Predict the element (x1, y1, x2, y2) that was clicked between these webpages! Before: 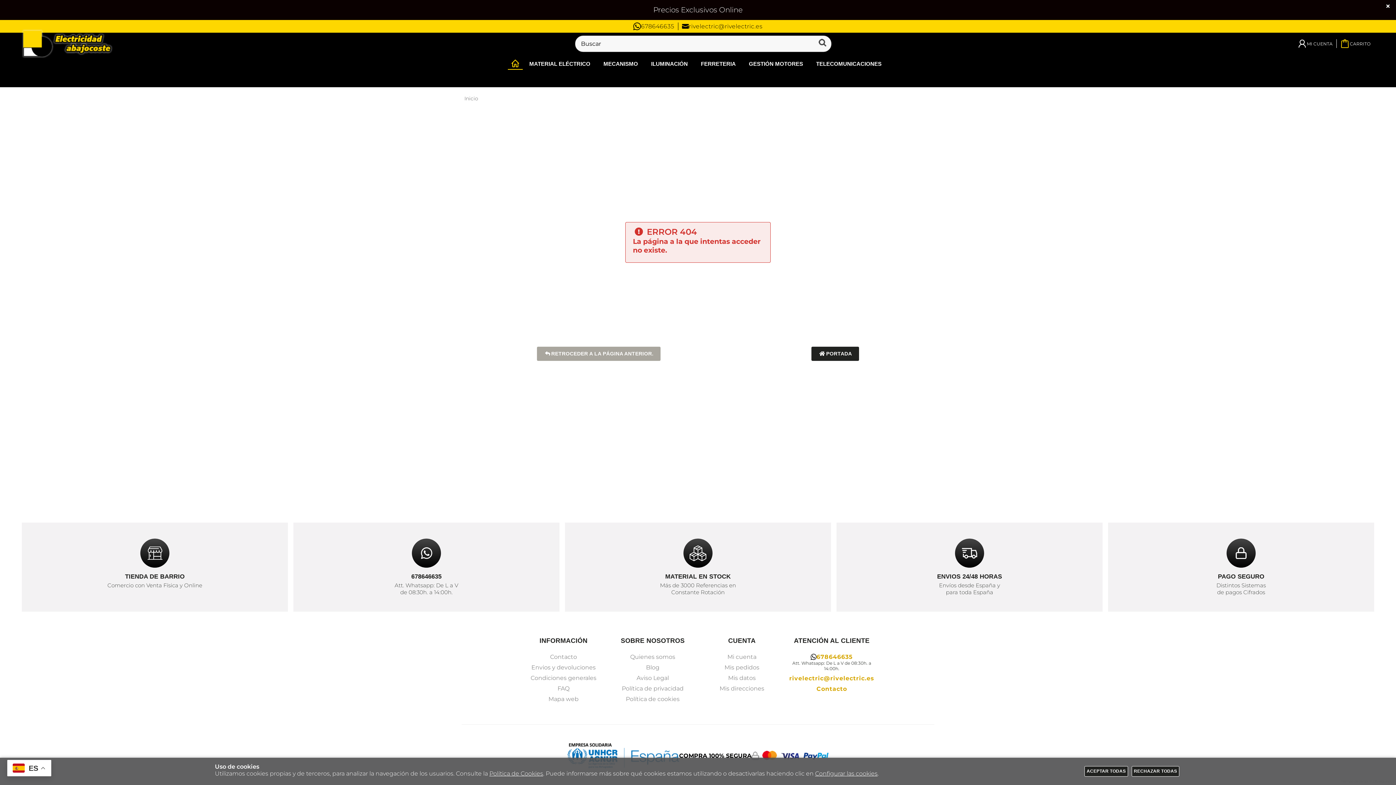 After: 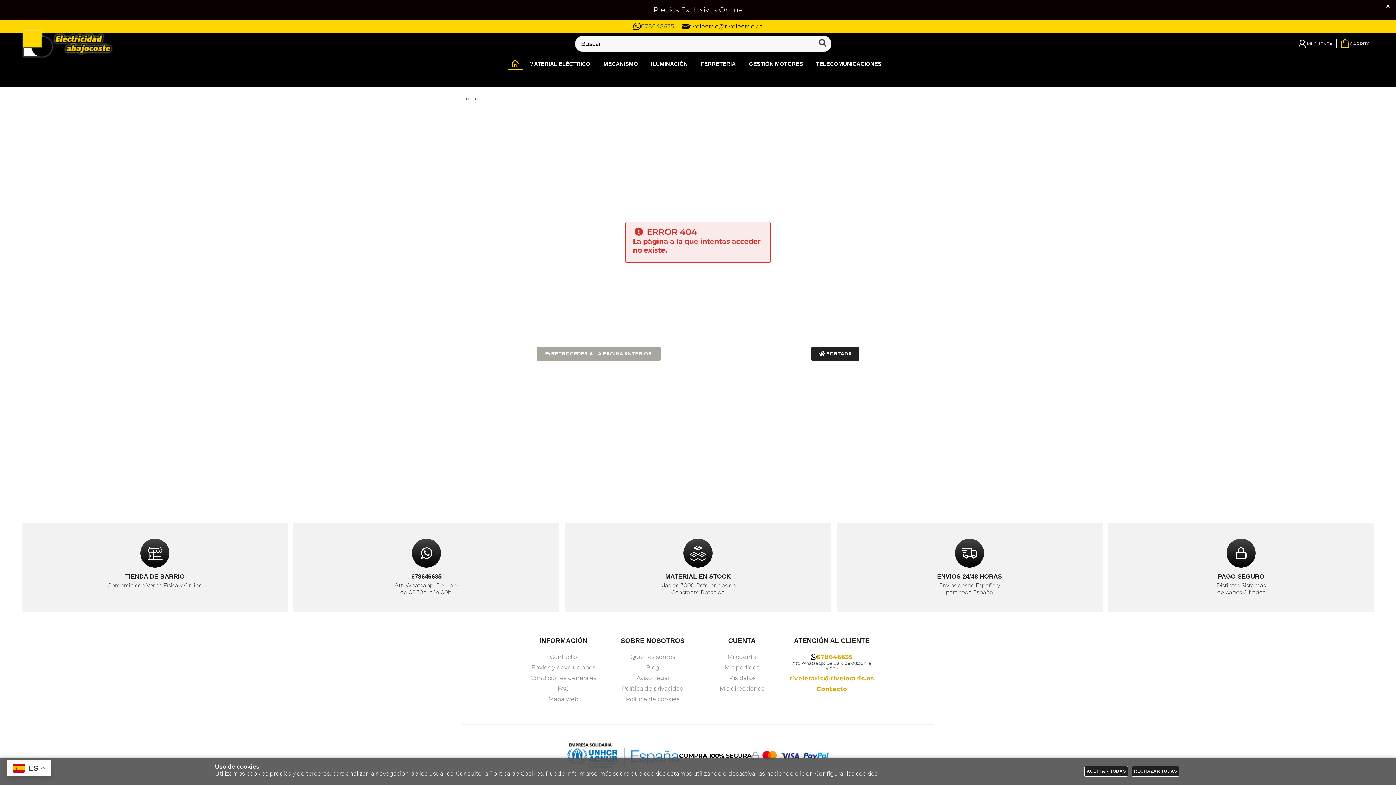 Action: label: 678646635 bbox: (633, 22, 678, 30)